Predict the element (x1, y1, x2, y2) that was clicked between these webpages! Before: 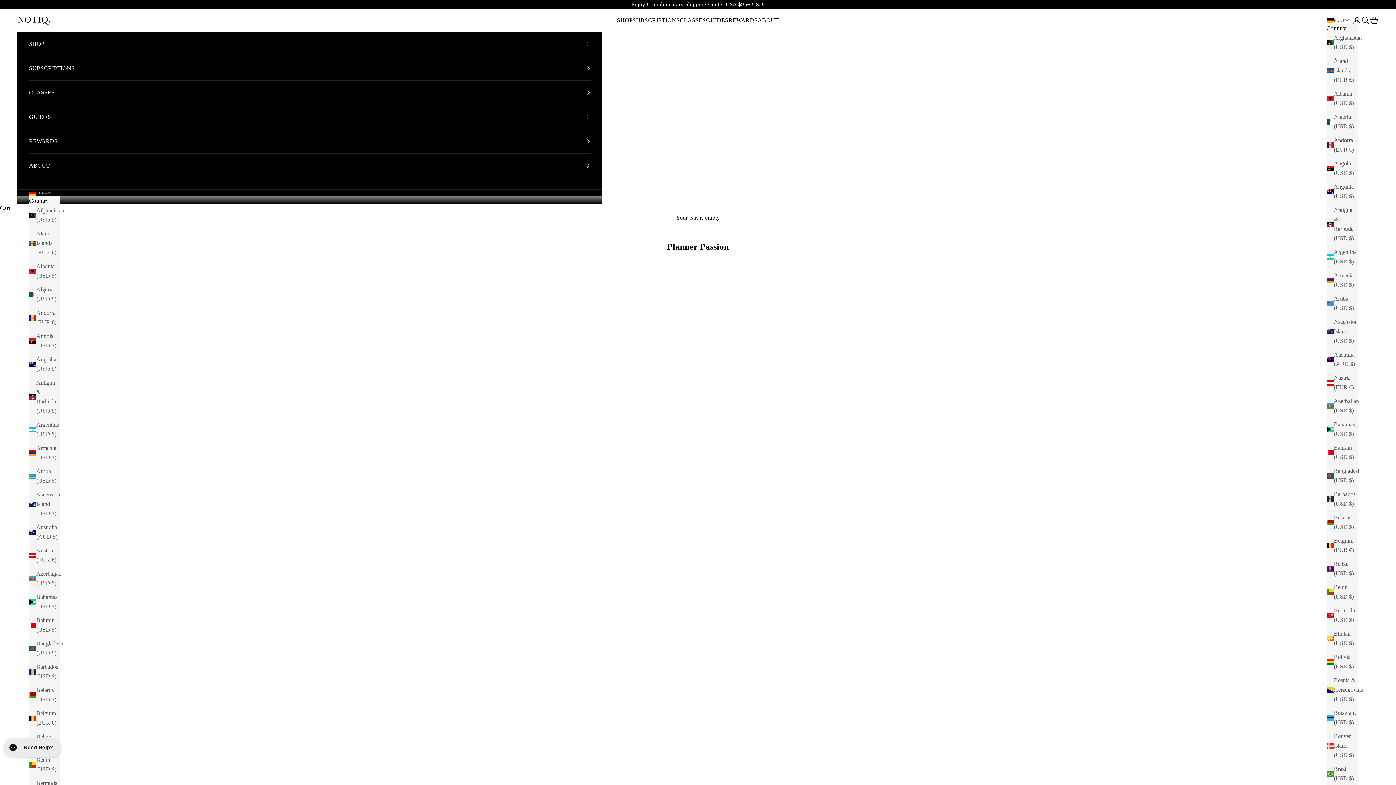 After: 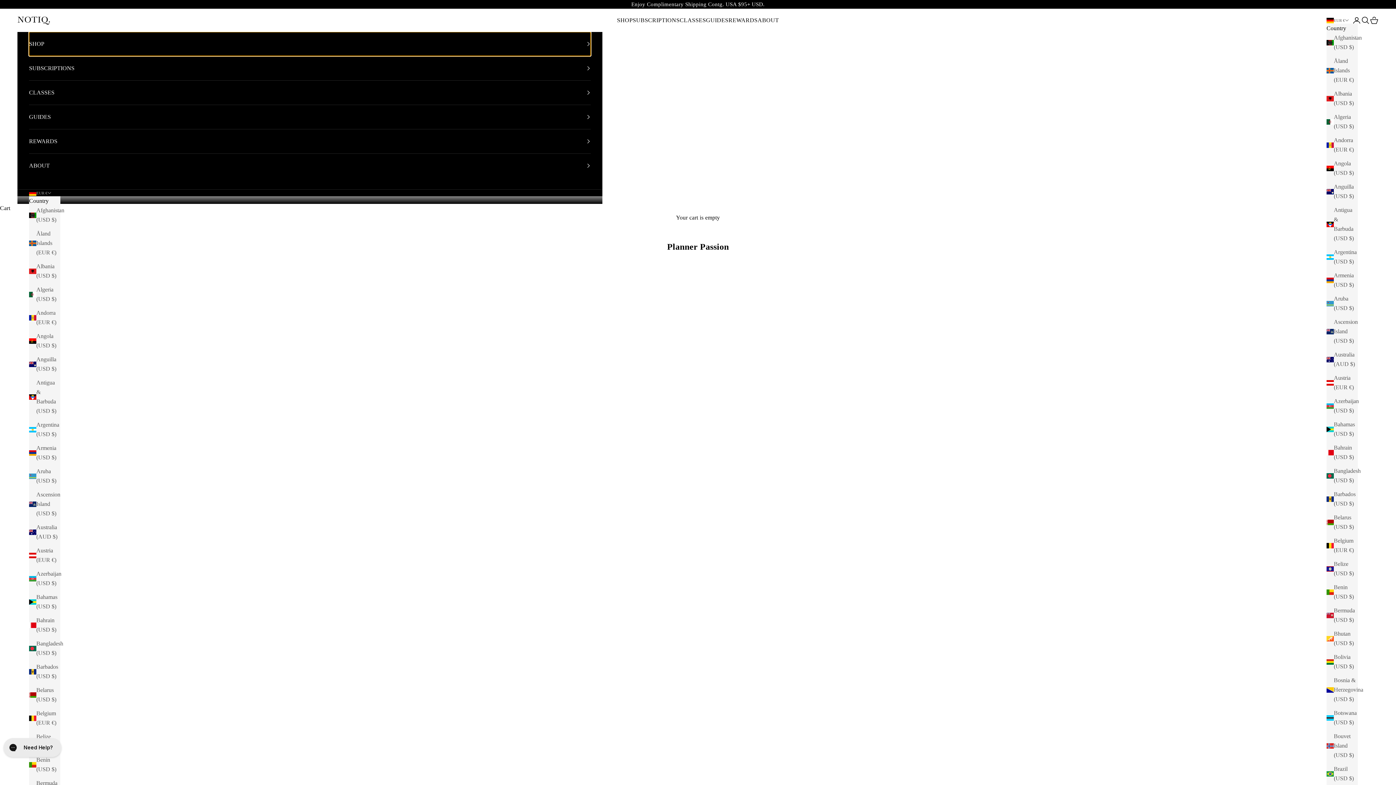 Action: label: SHOP bbox: (29, 32, 591, 56)